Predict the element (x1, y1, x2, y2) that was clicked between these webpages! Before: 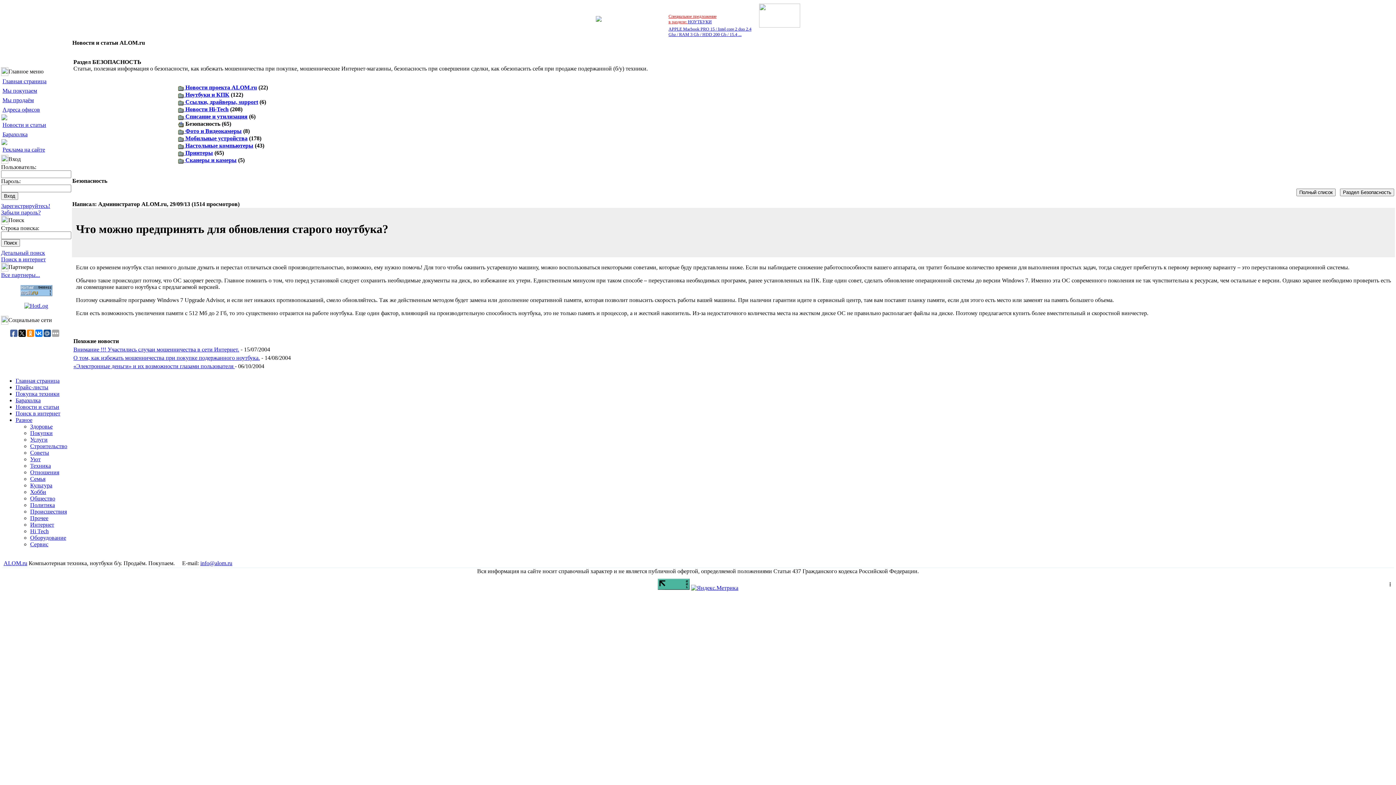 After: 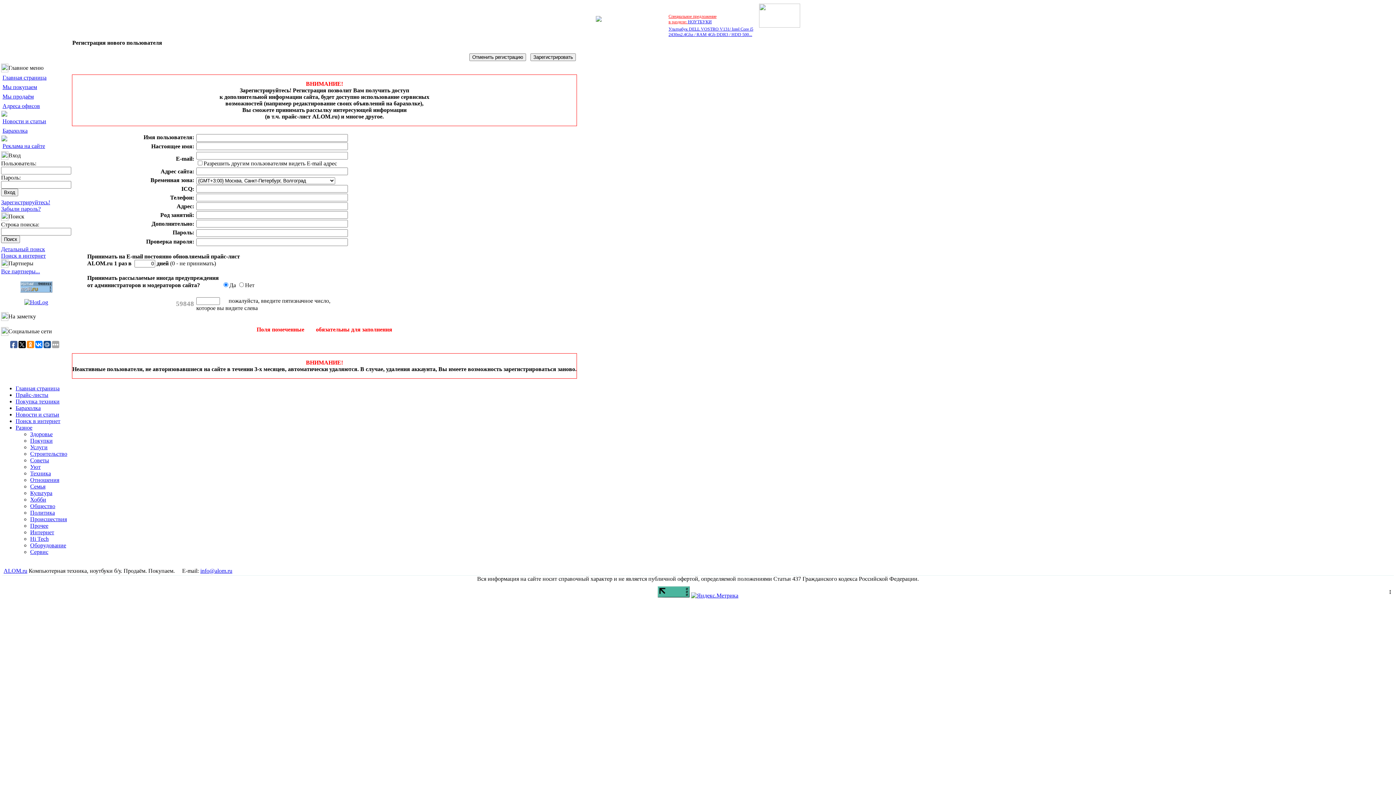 Action: bbox: (1, 202, 50, 209) label: Зарегистрируйтесь!